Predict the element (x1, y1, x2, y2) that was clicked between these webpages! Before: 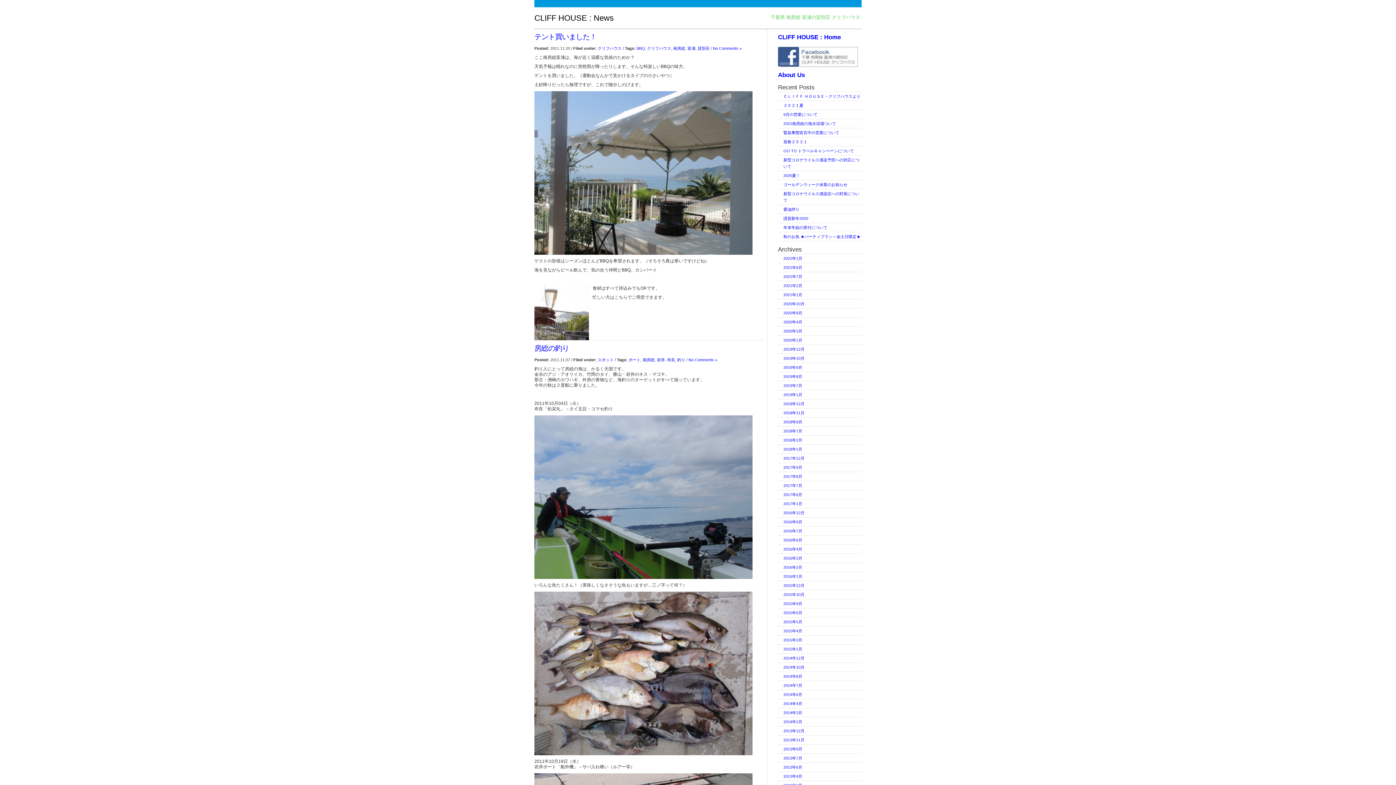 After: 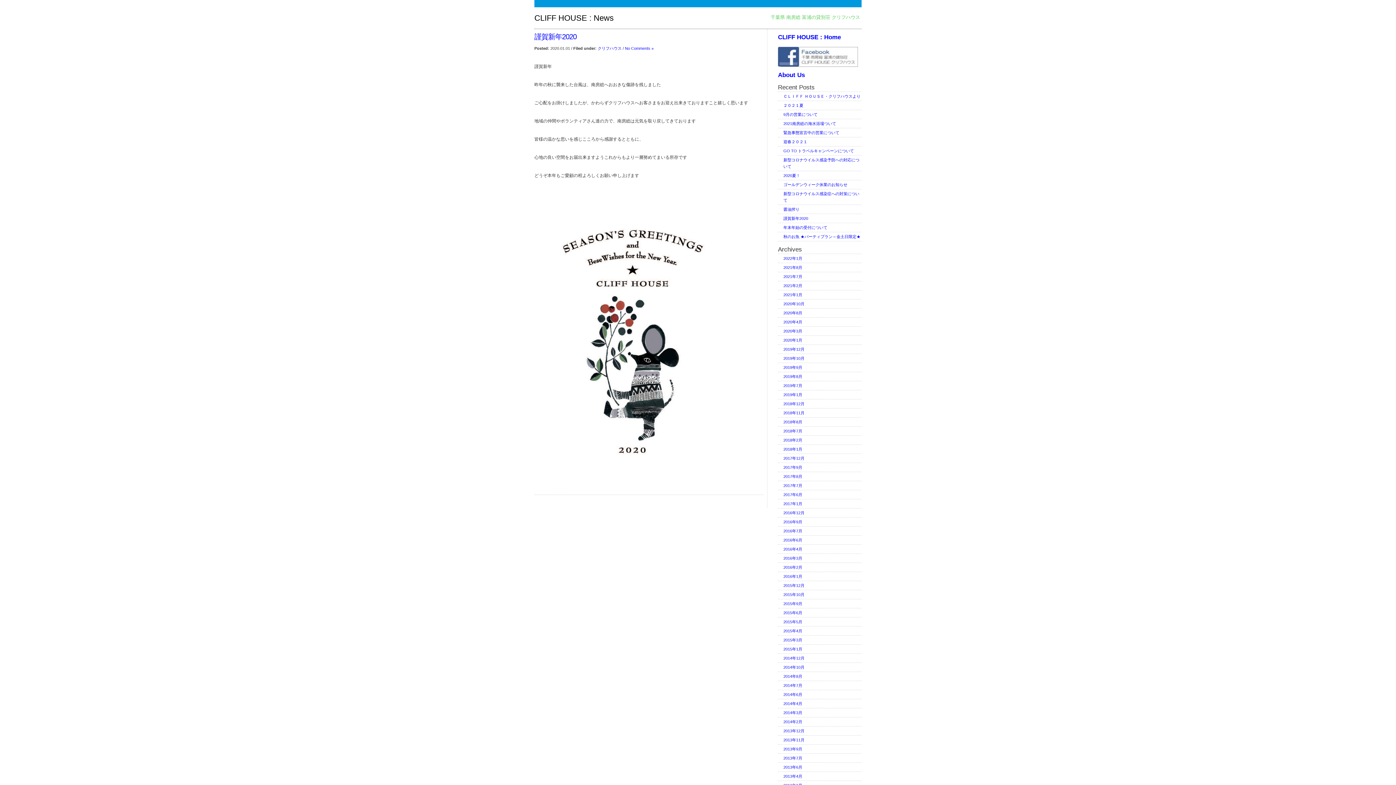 Action: bbox: (778, 336, 861, 344) label: 2020年1月